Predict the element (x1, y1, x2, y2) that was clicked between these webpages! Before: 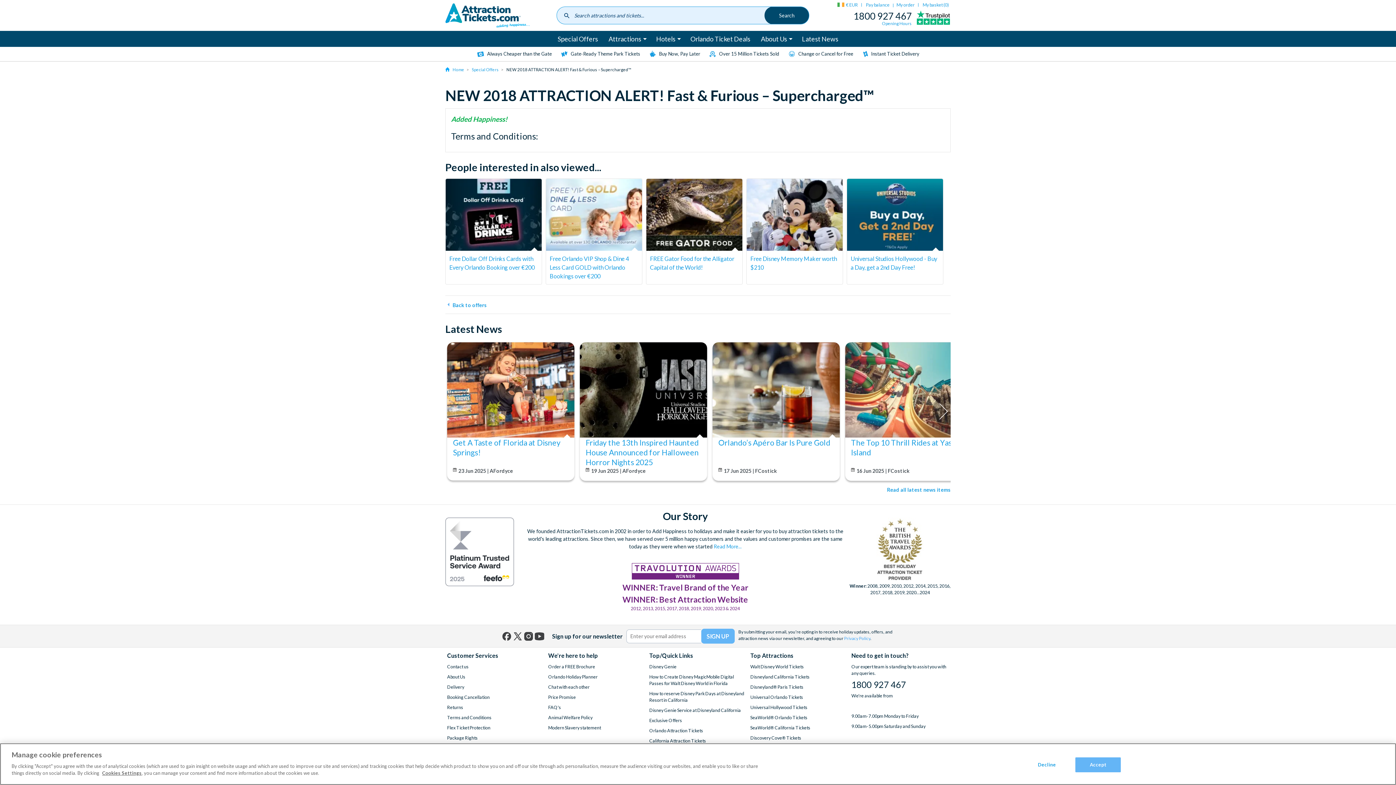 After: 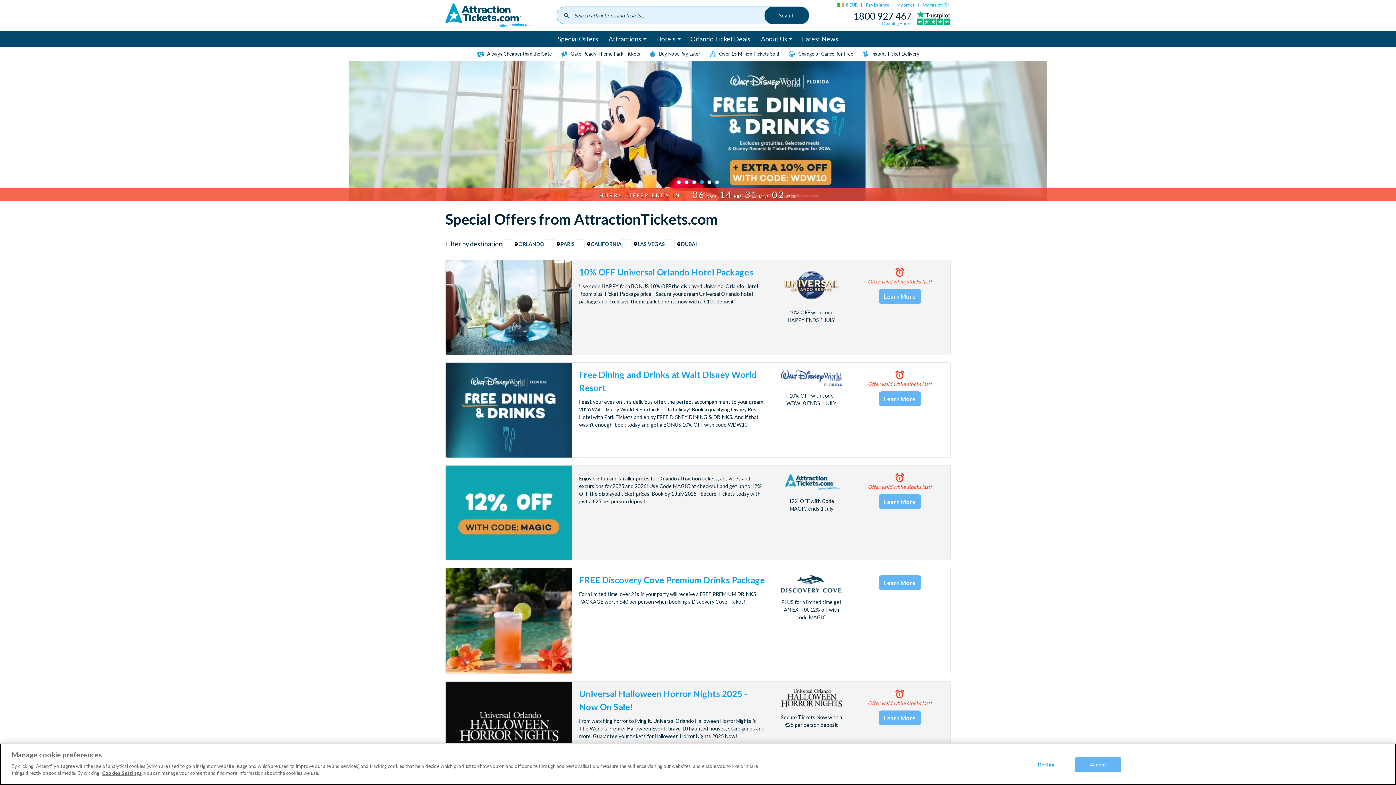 Action: bbox: (553, 30, 602, 46) label: Special Offers